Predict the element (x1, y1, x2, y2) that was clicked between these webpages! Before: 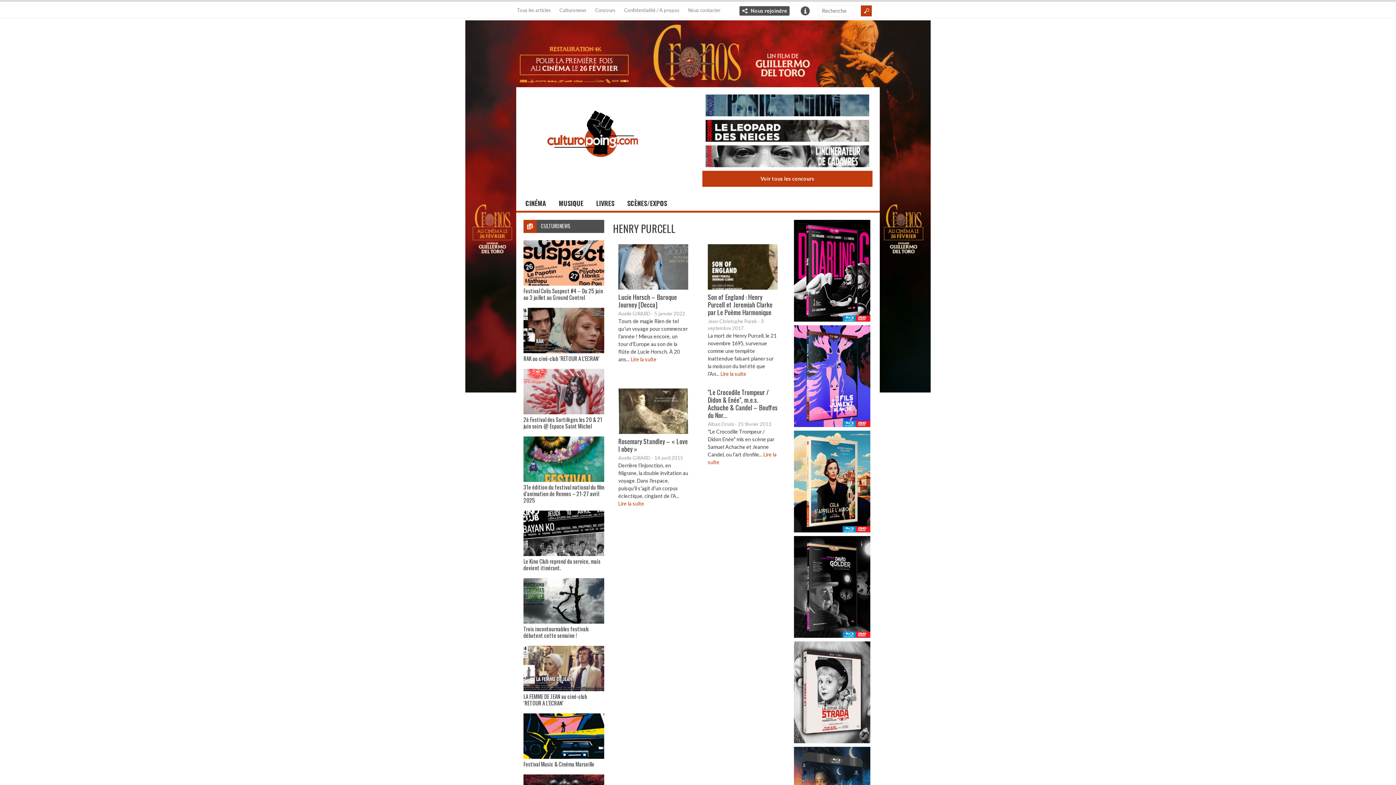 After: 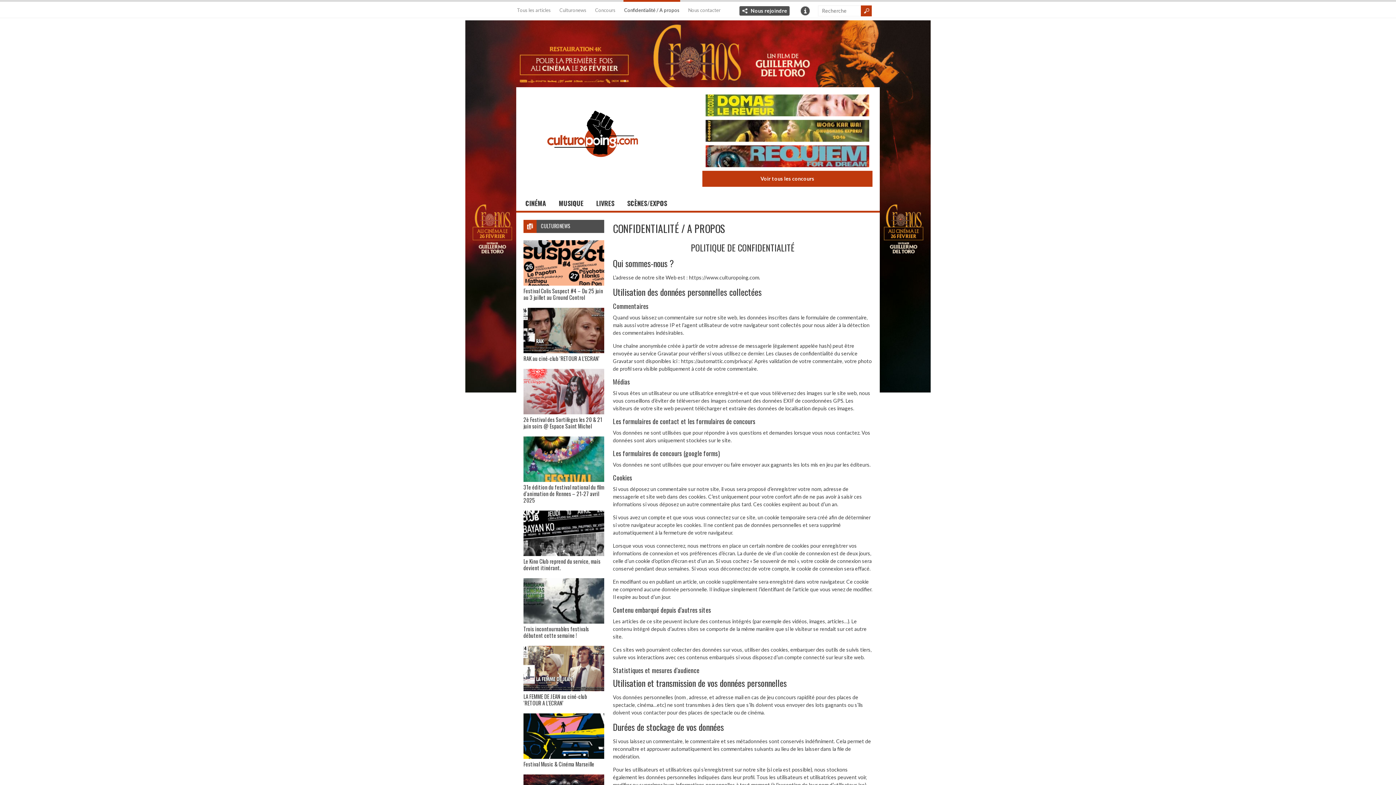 Action: bbox: (623, 0, 680, 13) label: Confidentialité / A propos